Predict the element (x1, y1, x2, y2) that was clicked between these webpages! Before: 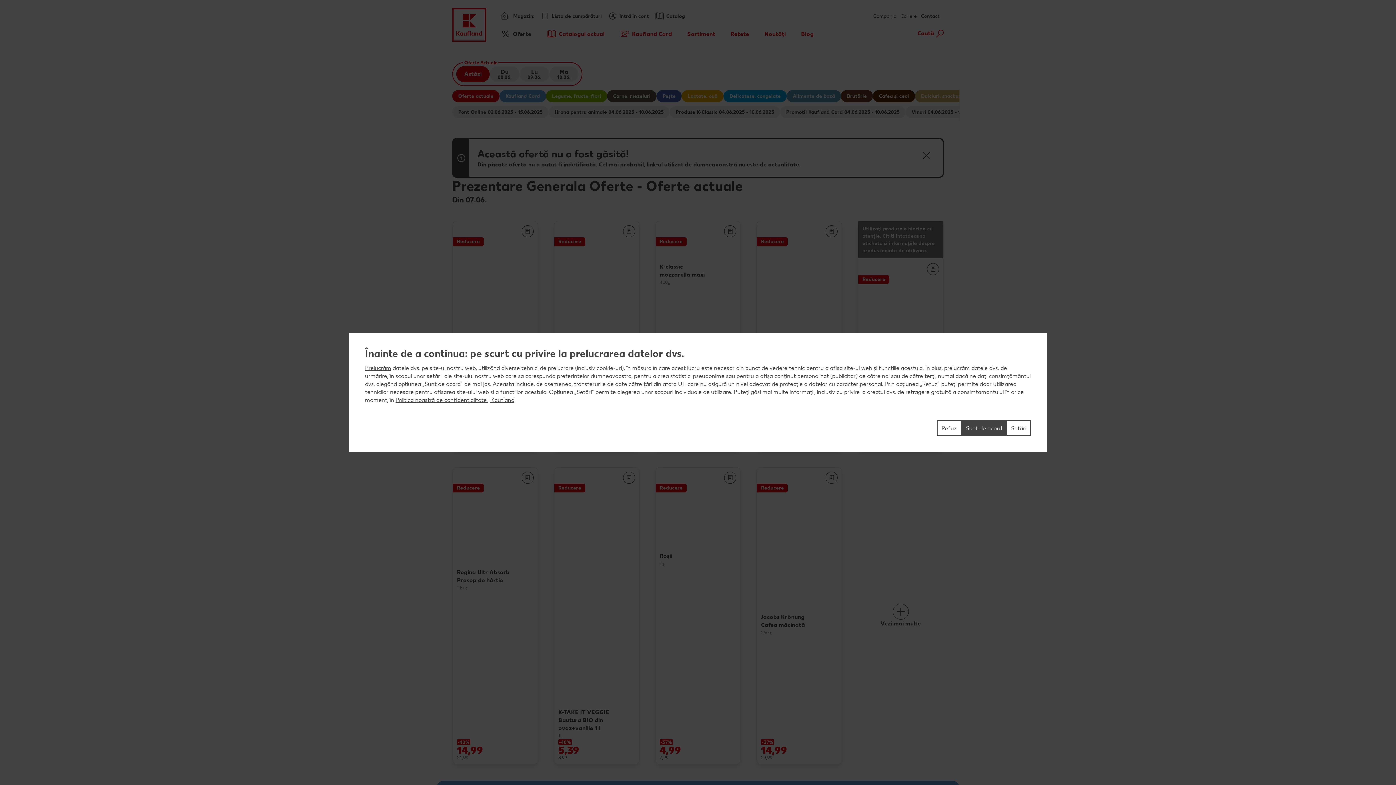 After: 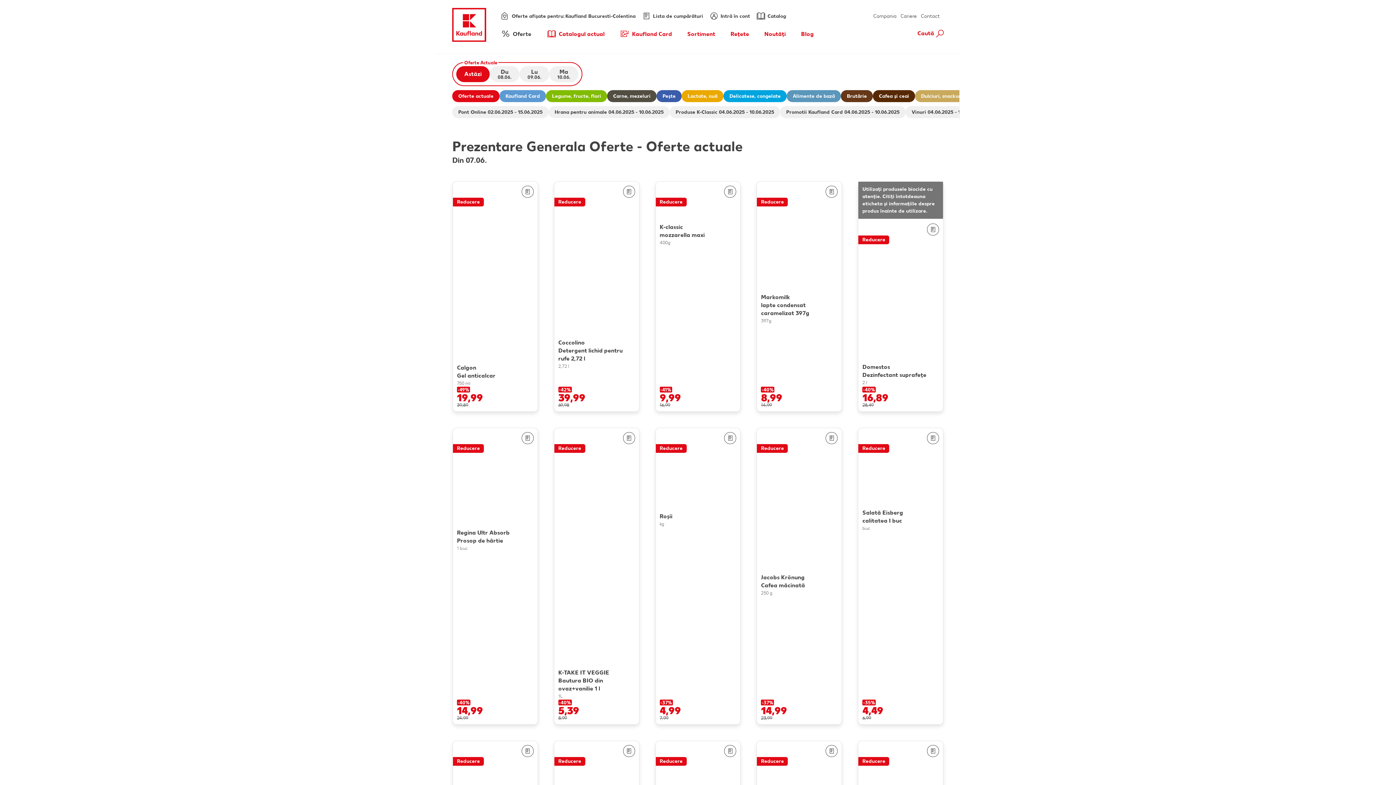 Action: bbox: (961, 420, 1006, 436) label: Sunt de acord